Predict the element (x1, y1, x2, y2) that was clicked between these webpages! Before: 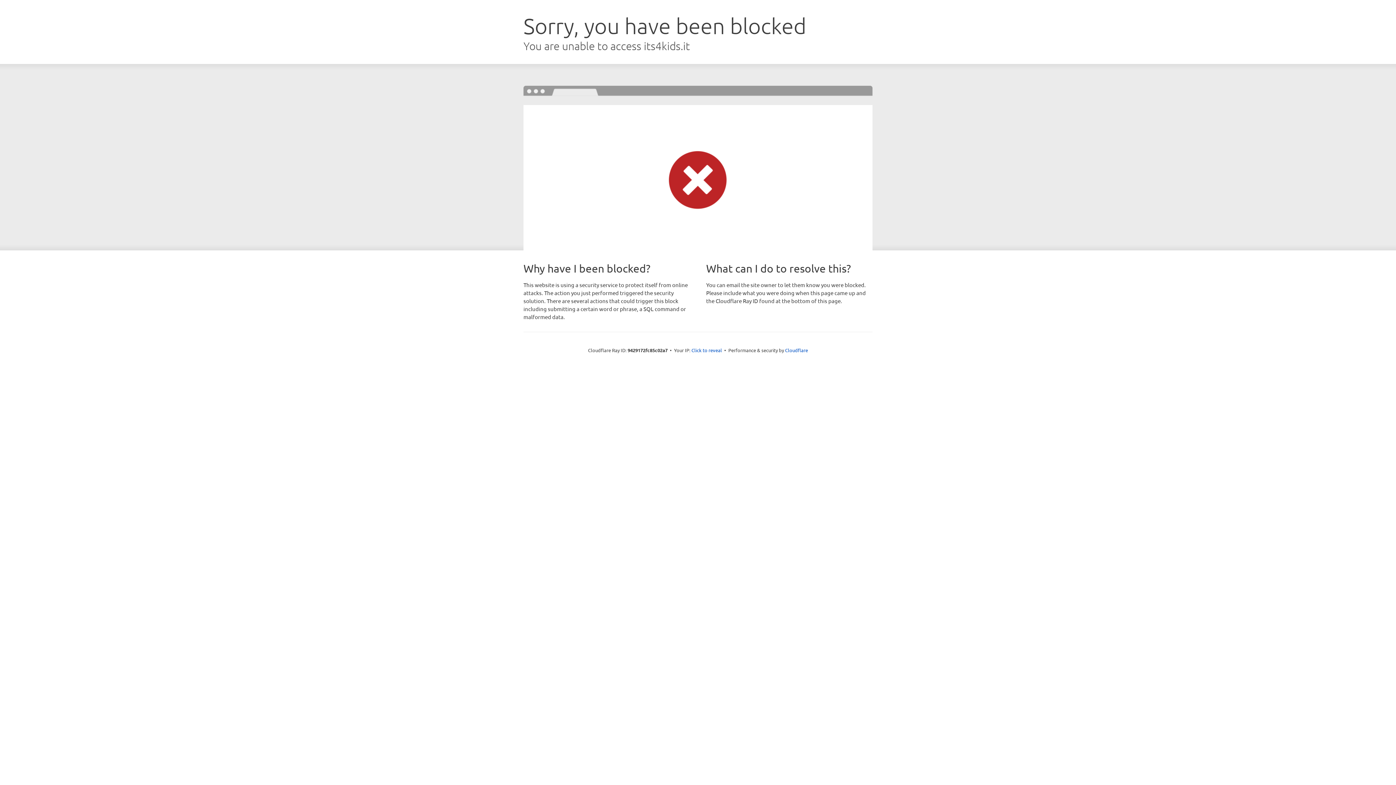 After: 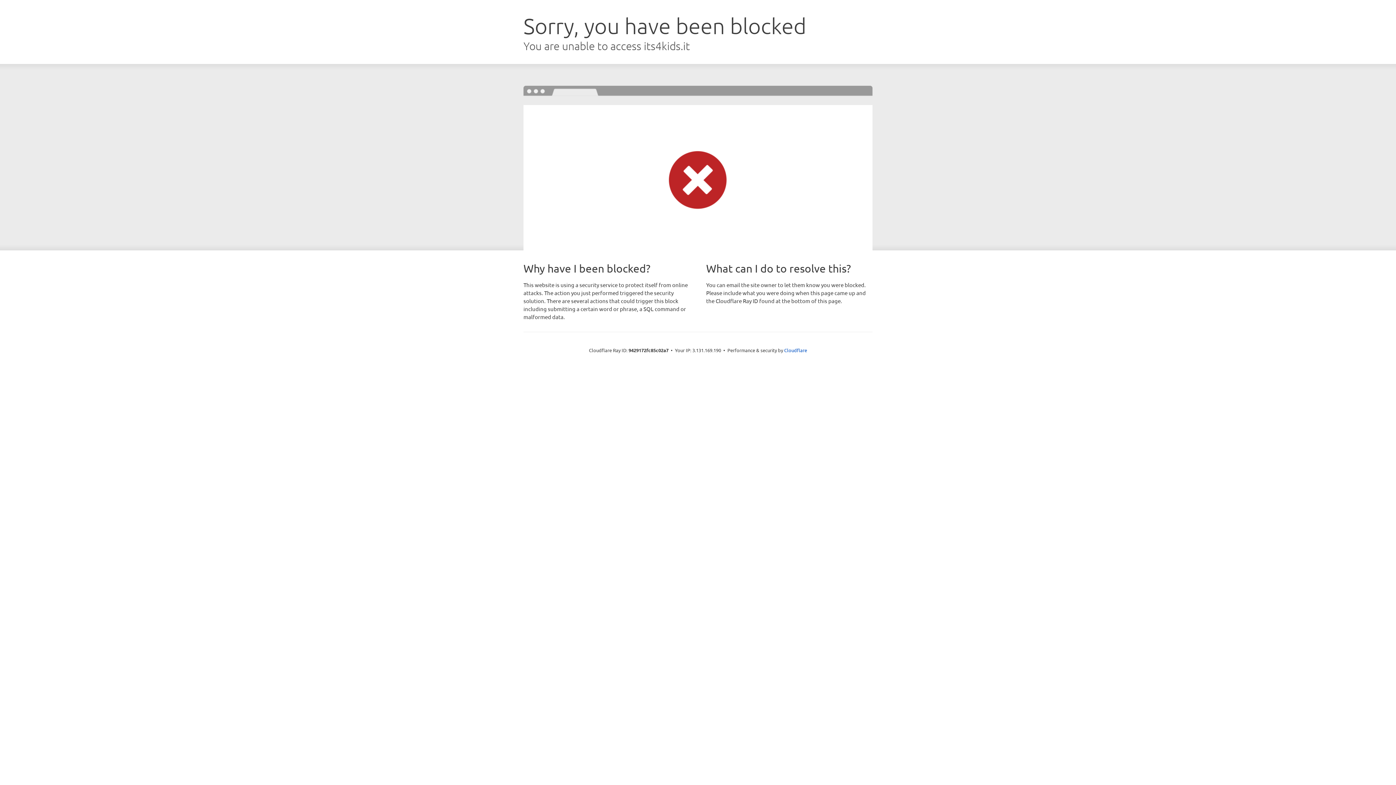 Action: bbox: (691, 346, 722, 353) label: Click to reveal